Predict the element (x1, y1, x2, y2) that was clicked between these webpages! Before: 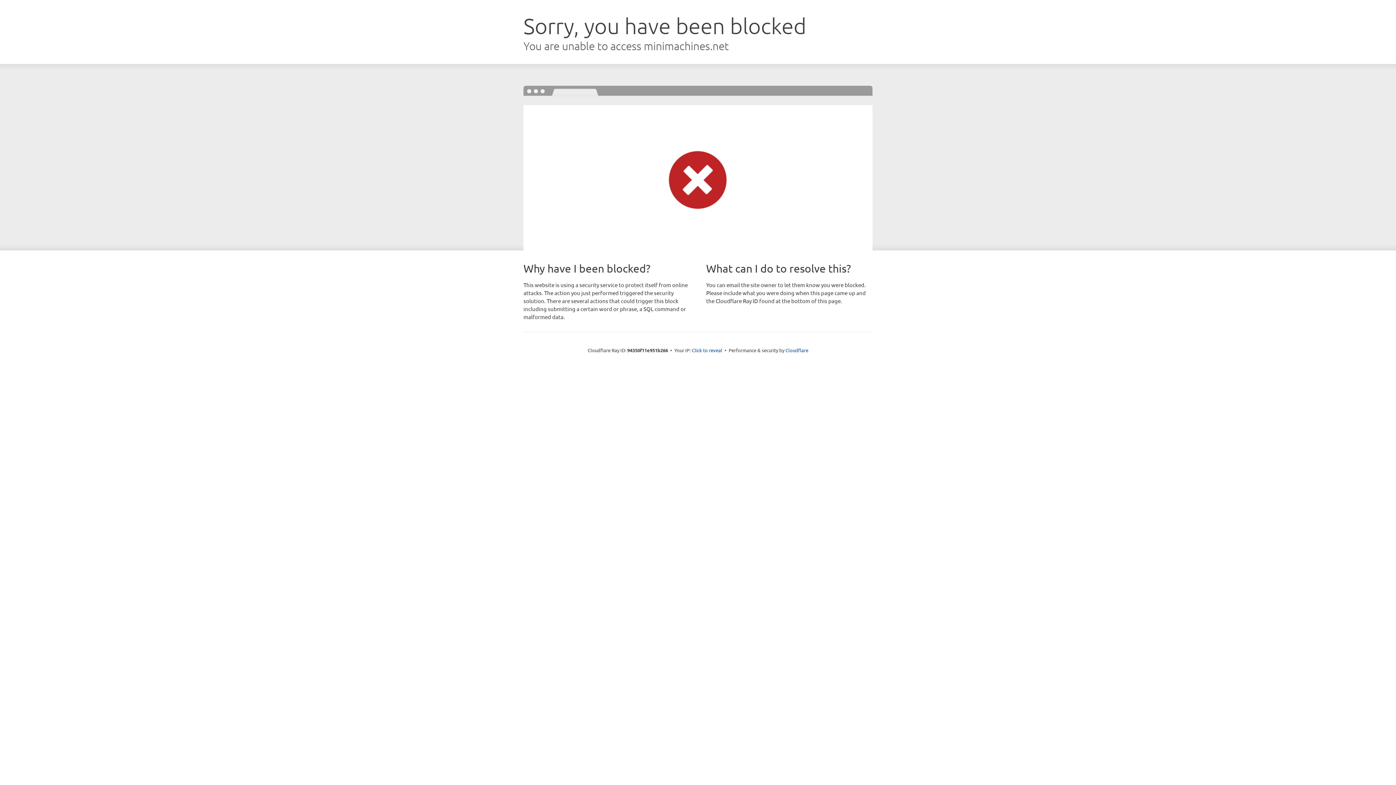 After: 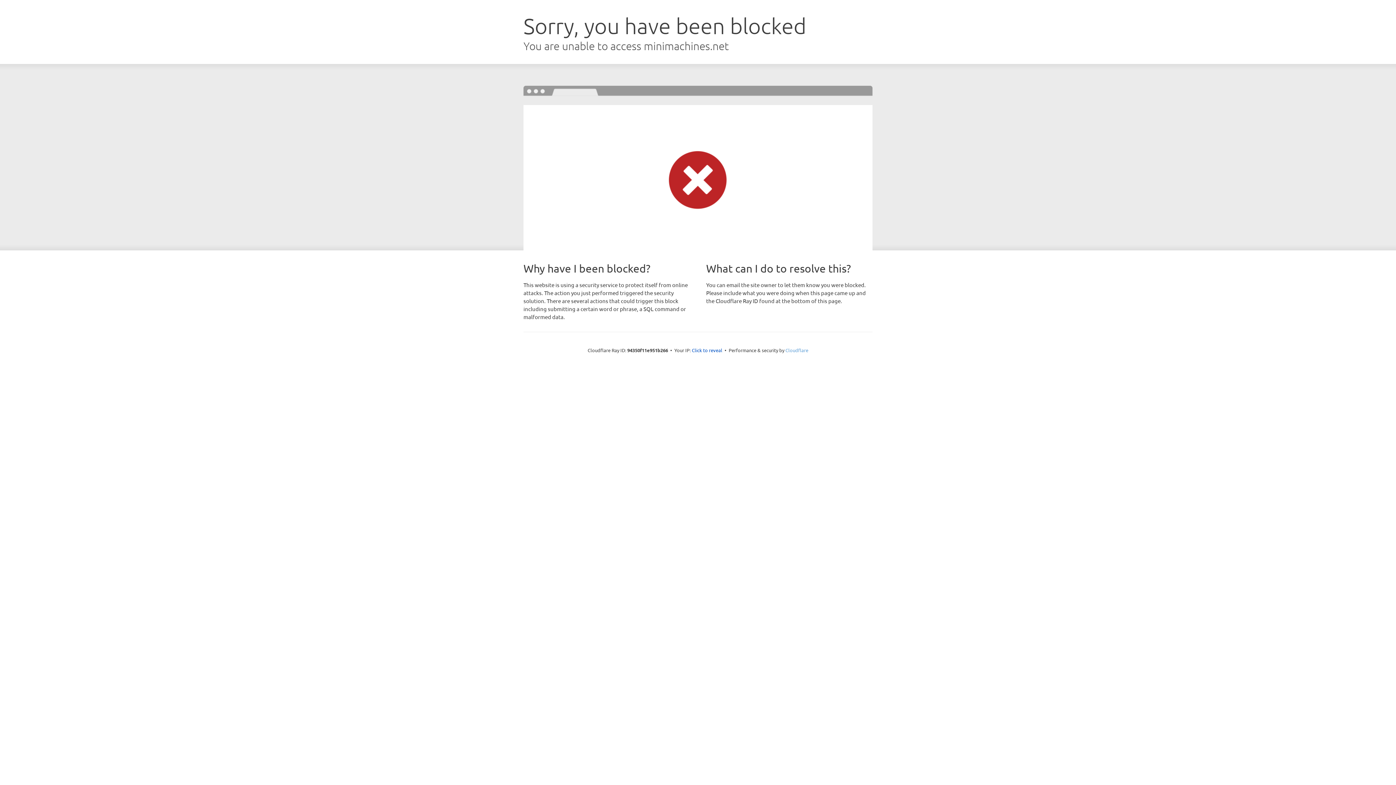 Action: label: Cloudflare bbox: (785, 347, 808, 353)